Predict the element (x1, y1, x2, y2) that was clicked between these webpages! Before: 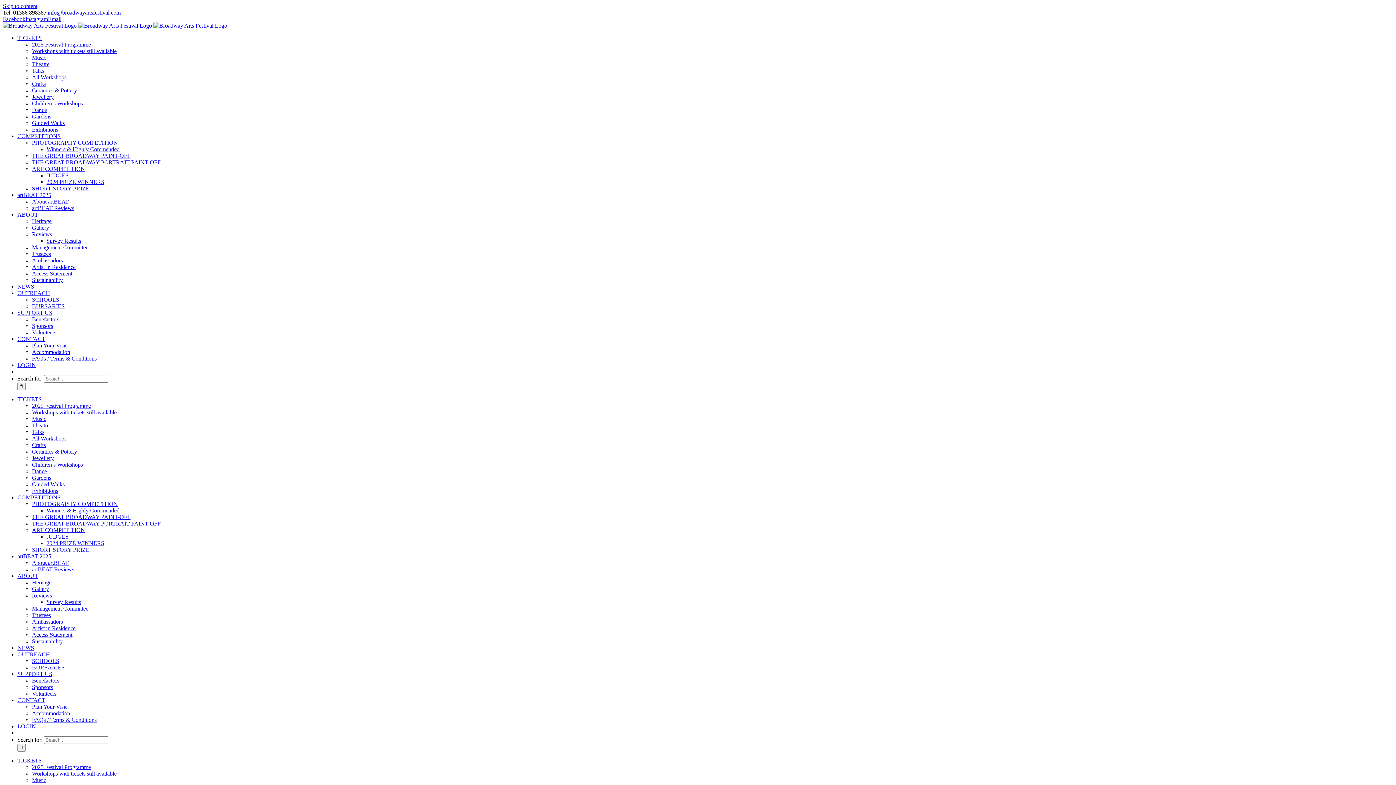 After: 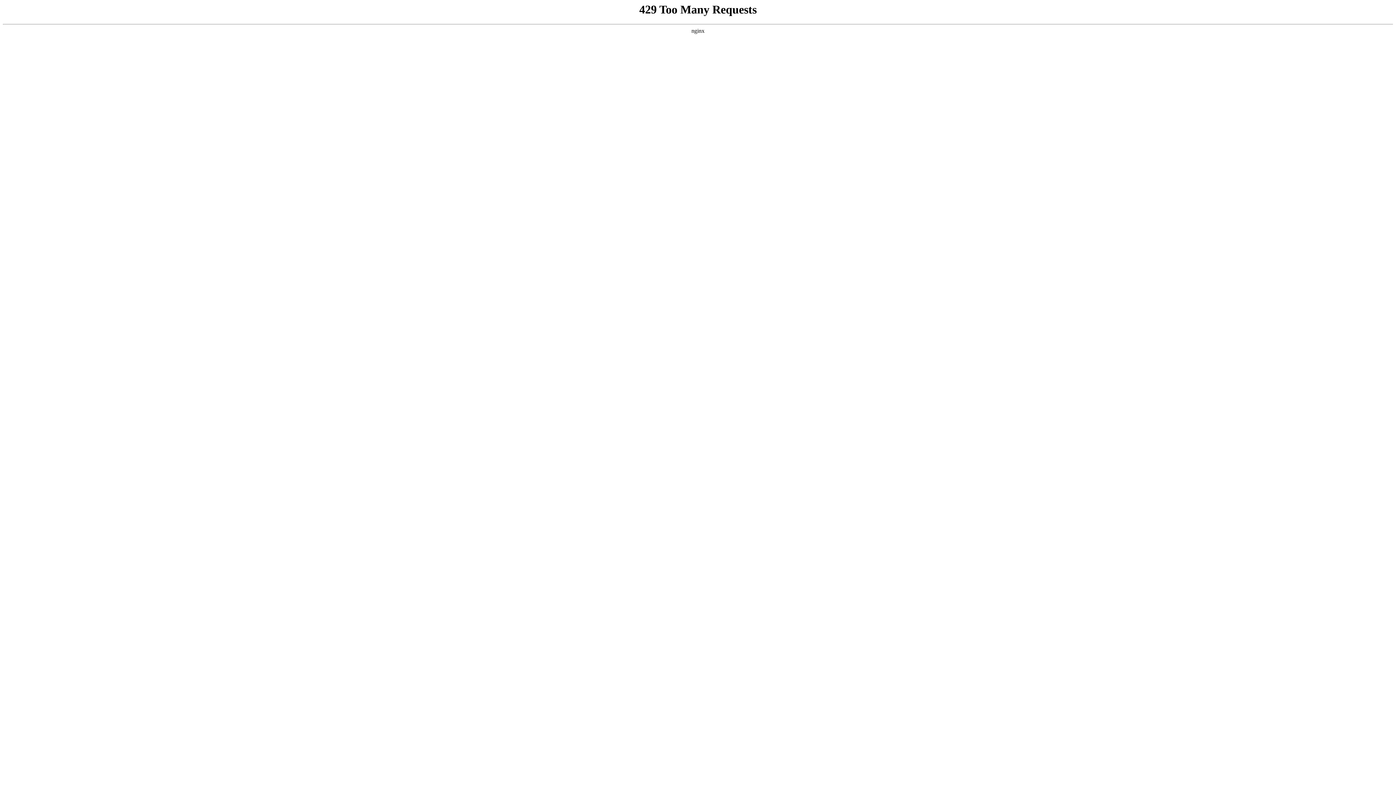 Action: label: artBEAT Reviews bbox: (32, 566, 74, 572)